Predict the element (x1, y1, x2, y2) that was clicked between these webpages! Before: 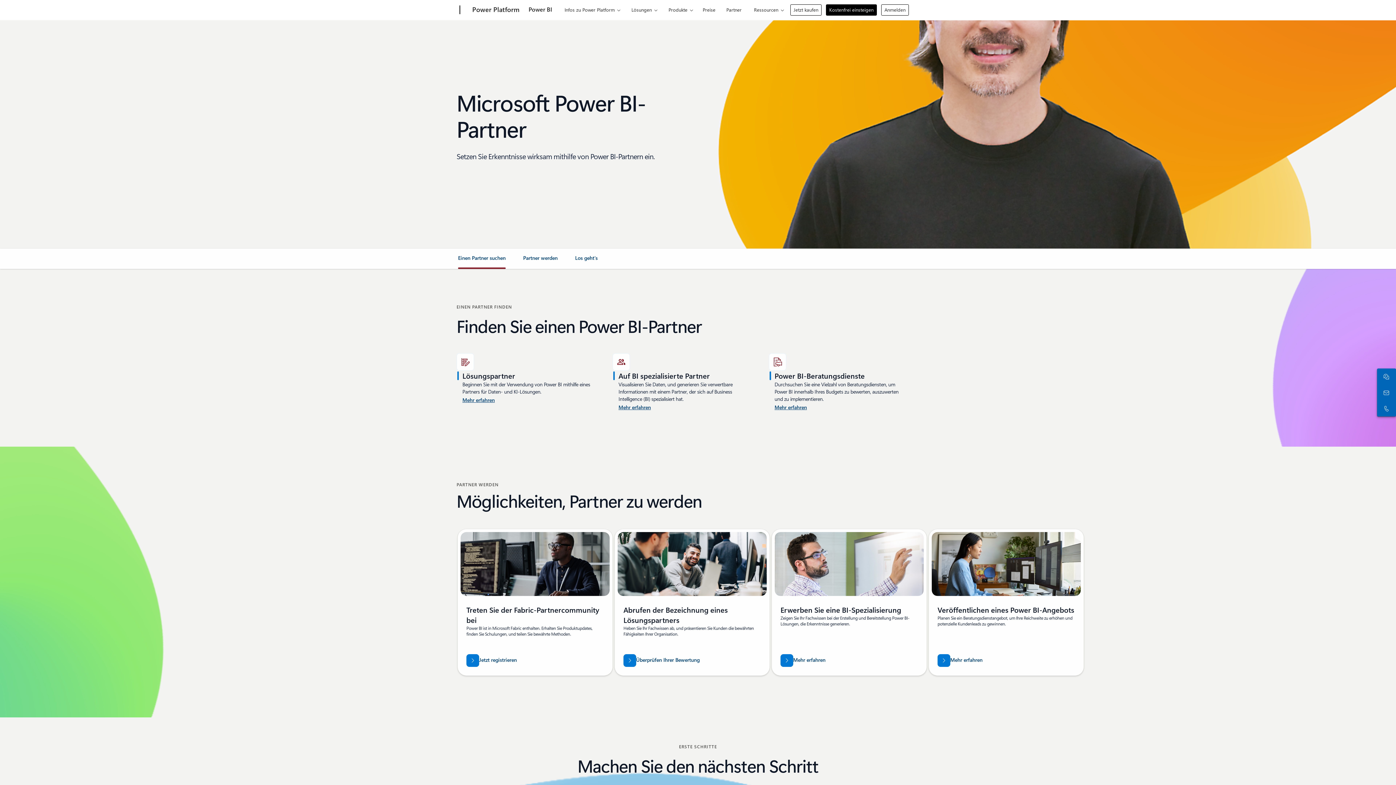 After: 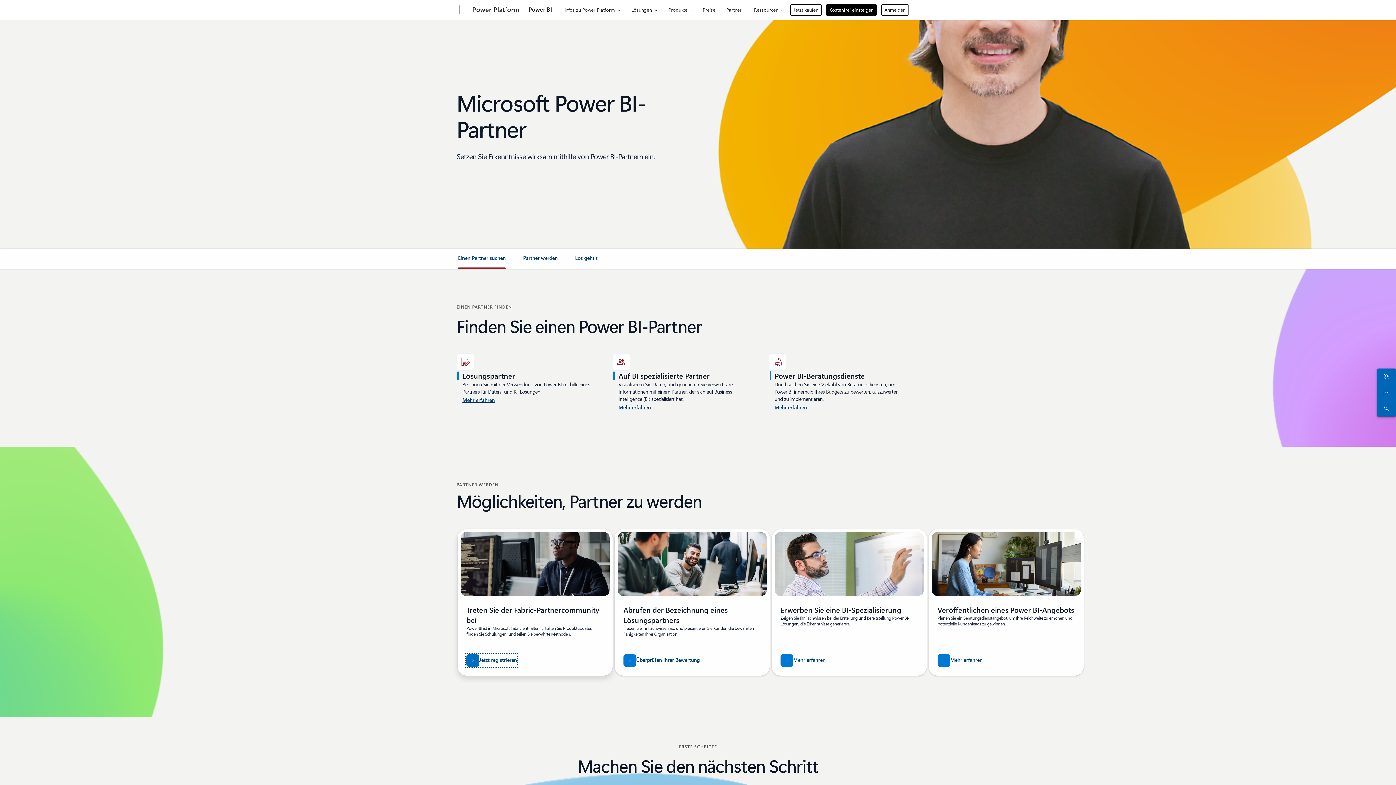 Action: bbox: (466, 654, 516, 667) label: Registrieren Sie sich jetzt für die Fabric-Partnercommunity